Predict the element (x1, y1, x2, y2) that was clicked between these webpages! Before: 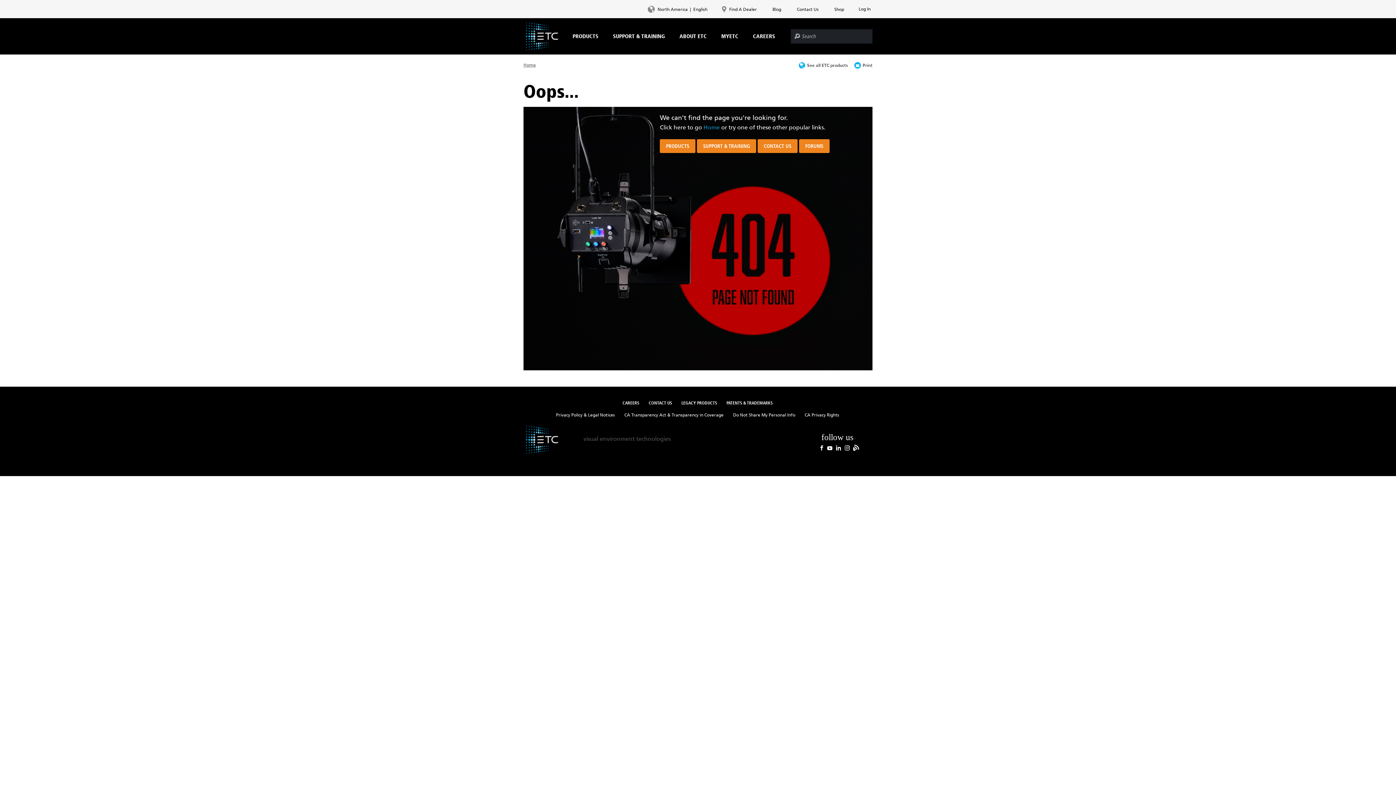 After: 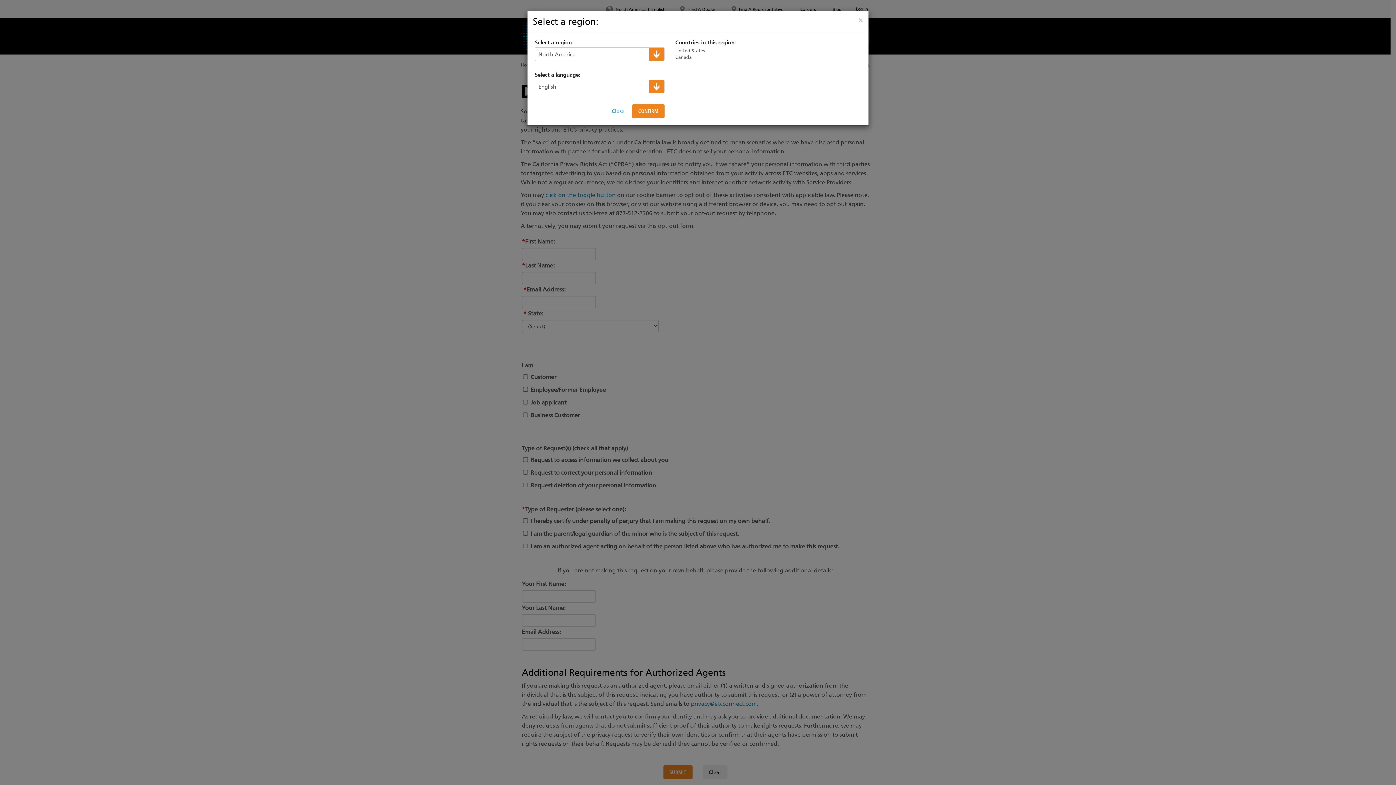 Action: bbox: (733, 410, 795, 417) label: Do Not Share My Personal Info